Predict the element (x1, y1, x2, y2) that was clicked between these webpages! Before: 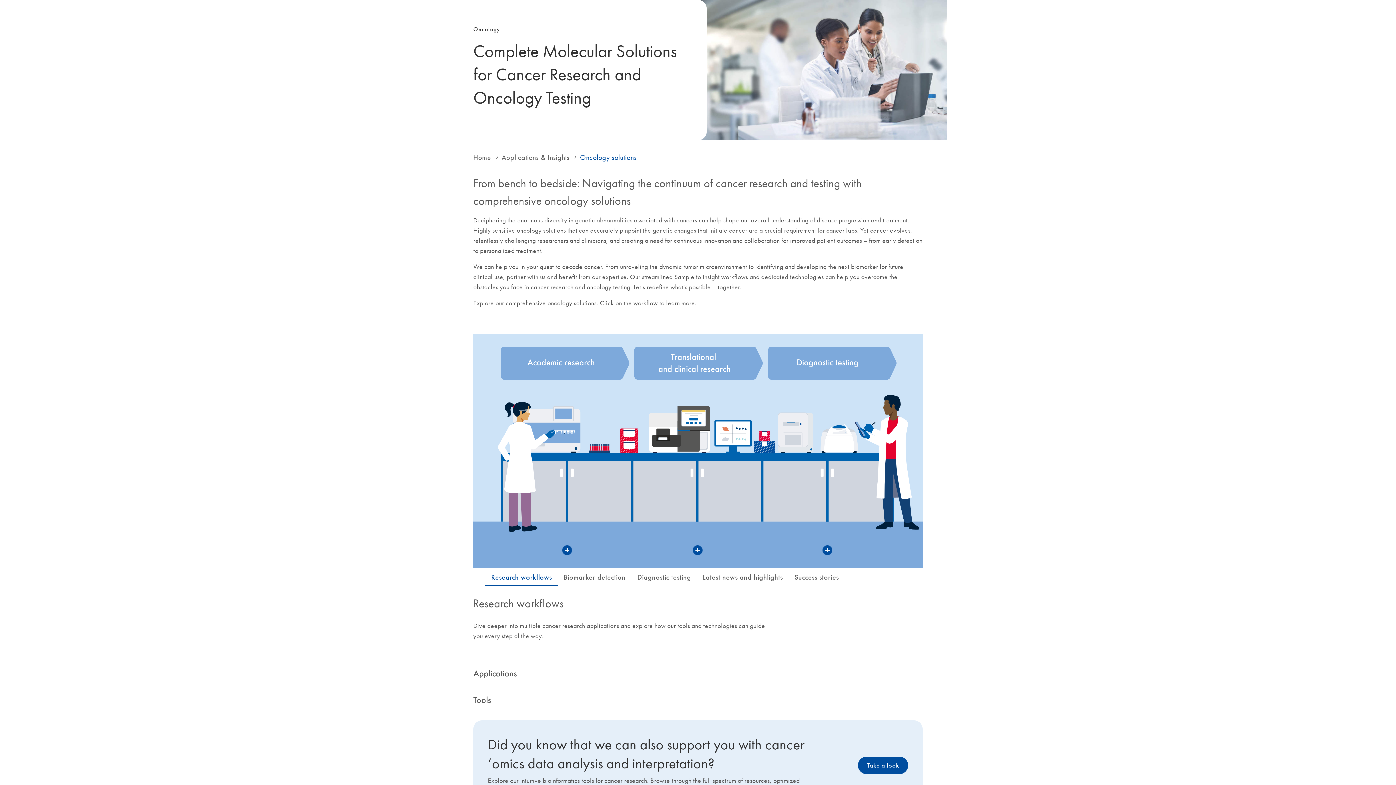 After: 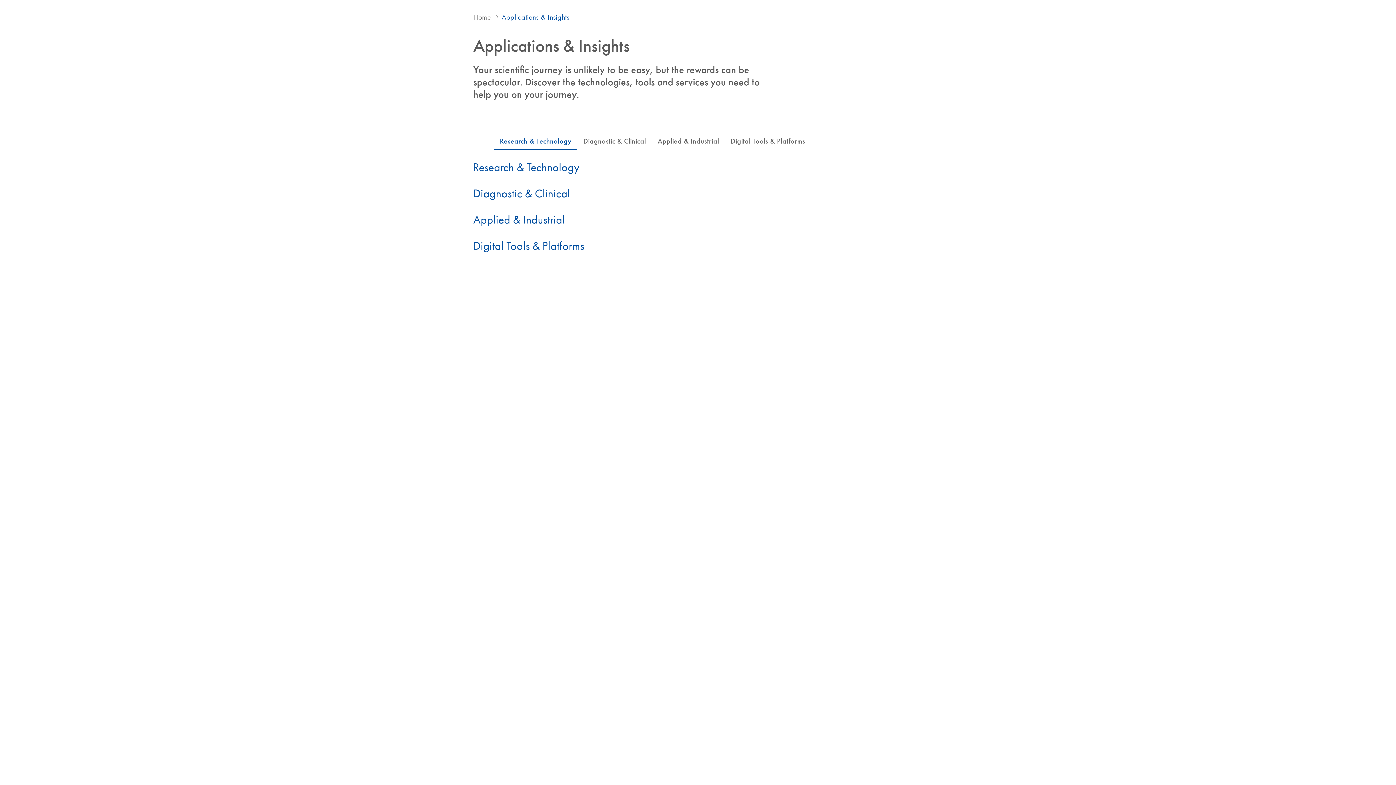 Action: label: Applications & Insights bbox: (501, 153, 569, 161)